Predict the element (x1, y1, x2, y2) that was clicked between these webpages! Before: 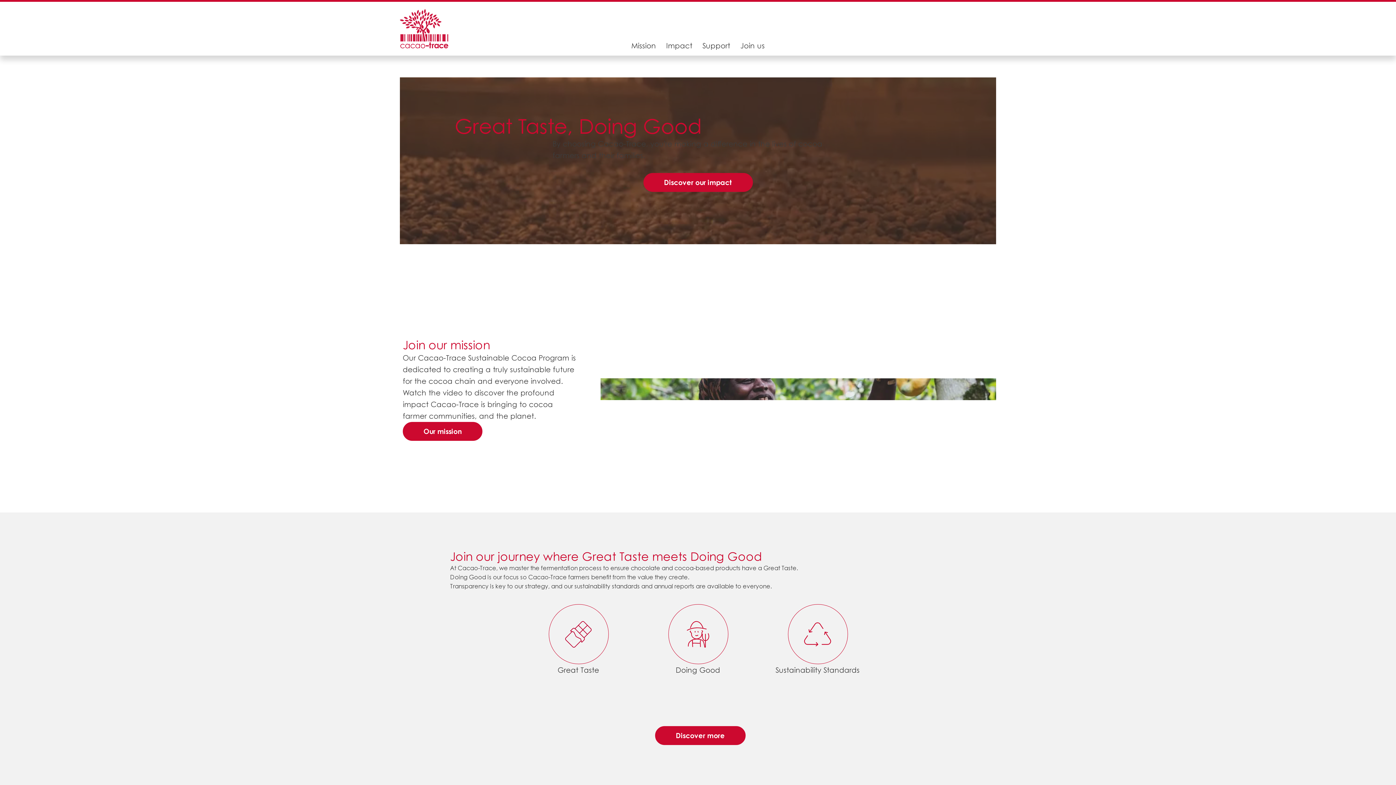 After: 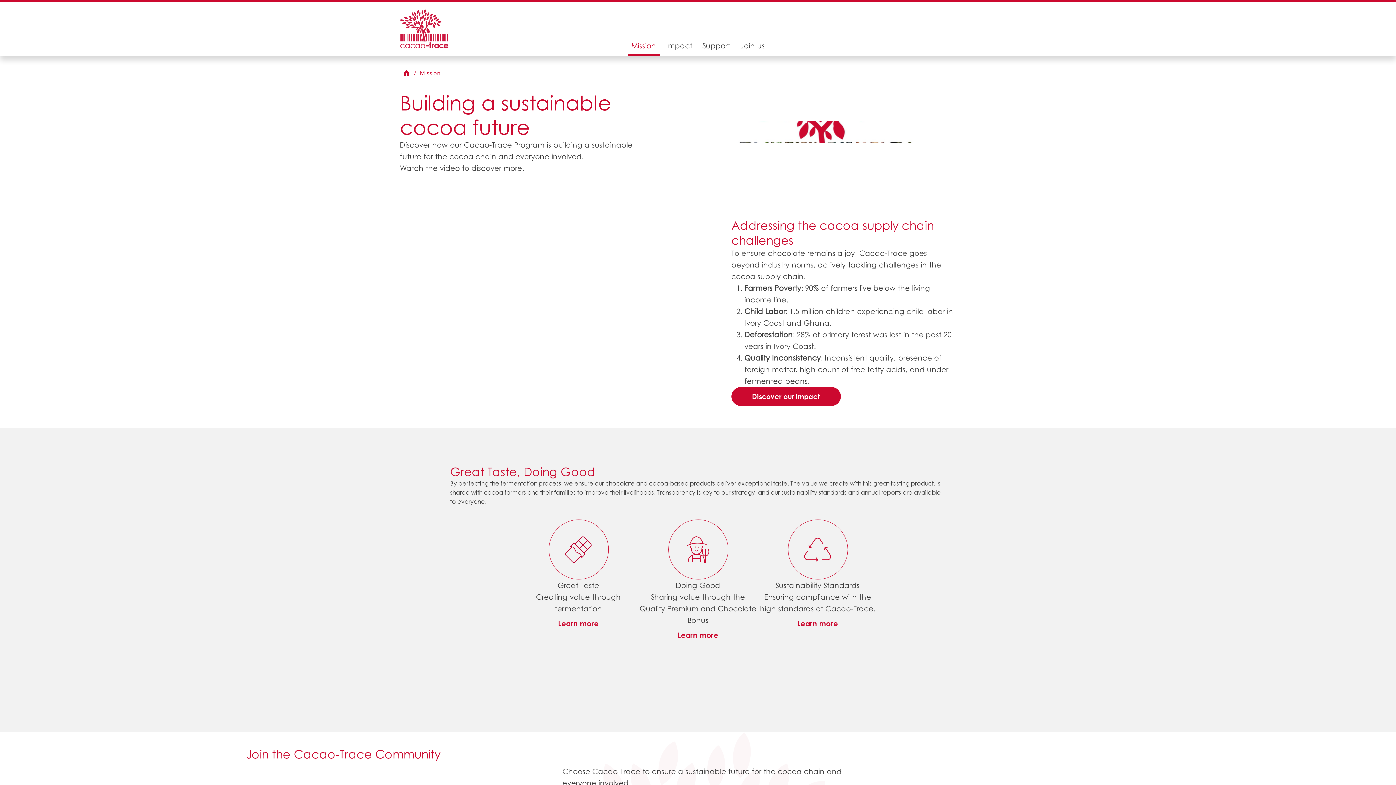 Action: label: Our mission bbox: (402, 422, 482, 441)